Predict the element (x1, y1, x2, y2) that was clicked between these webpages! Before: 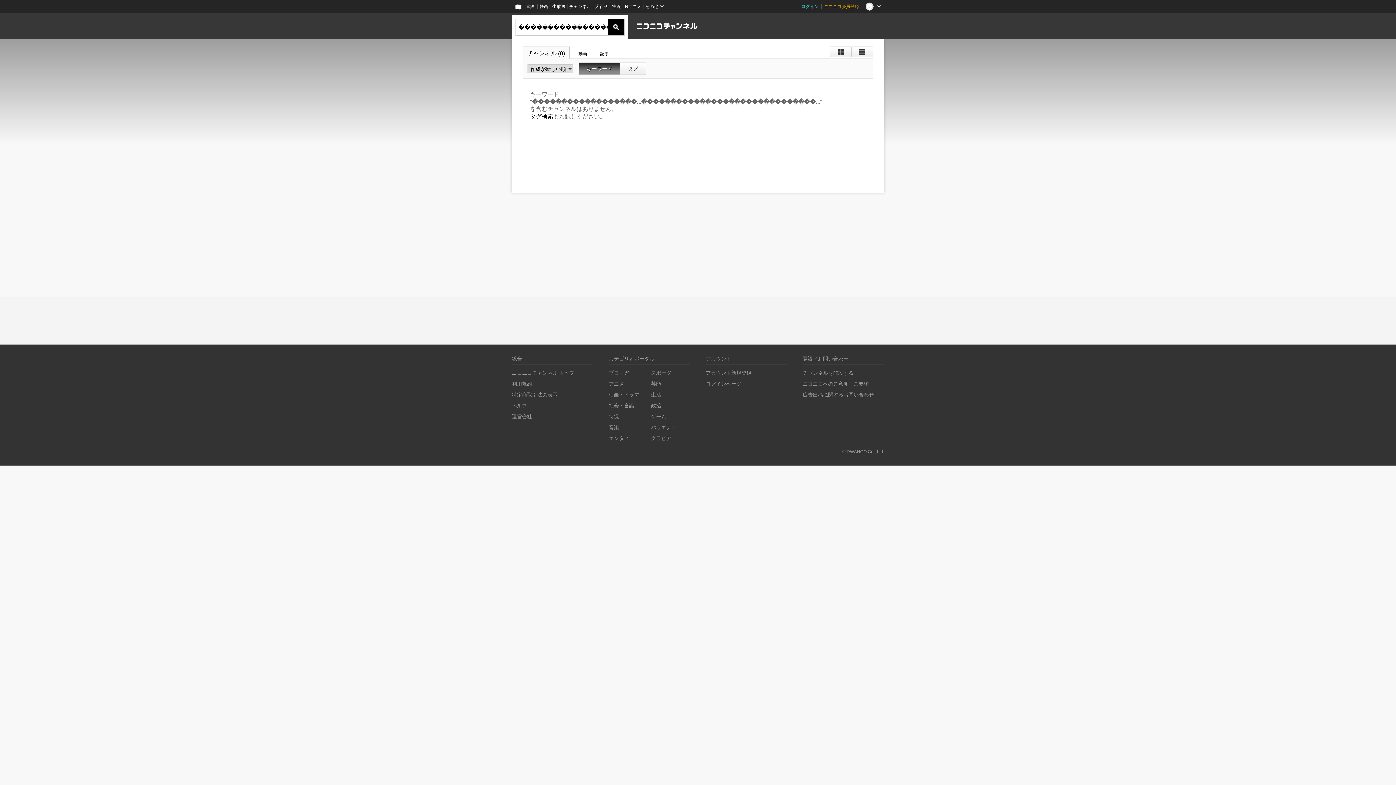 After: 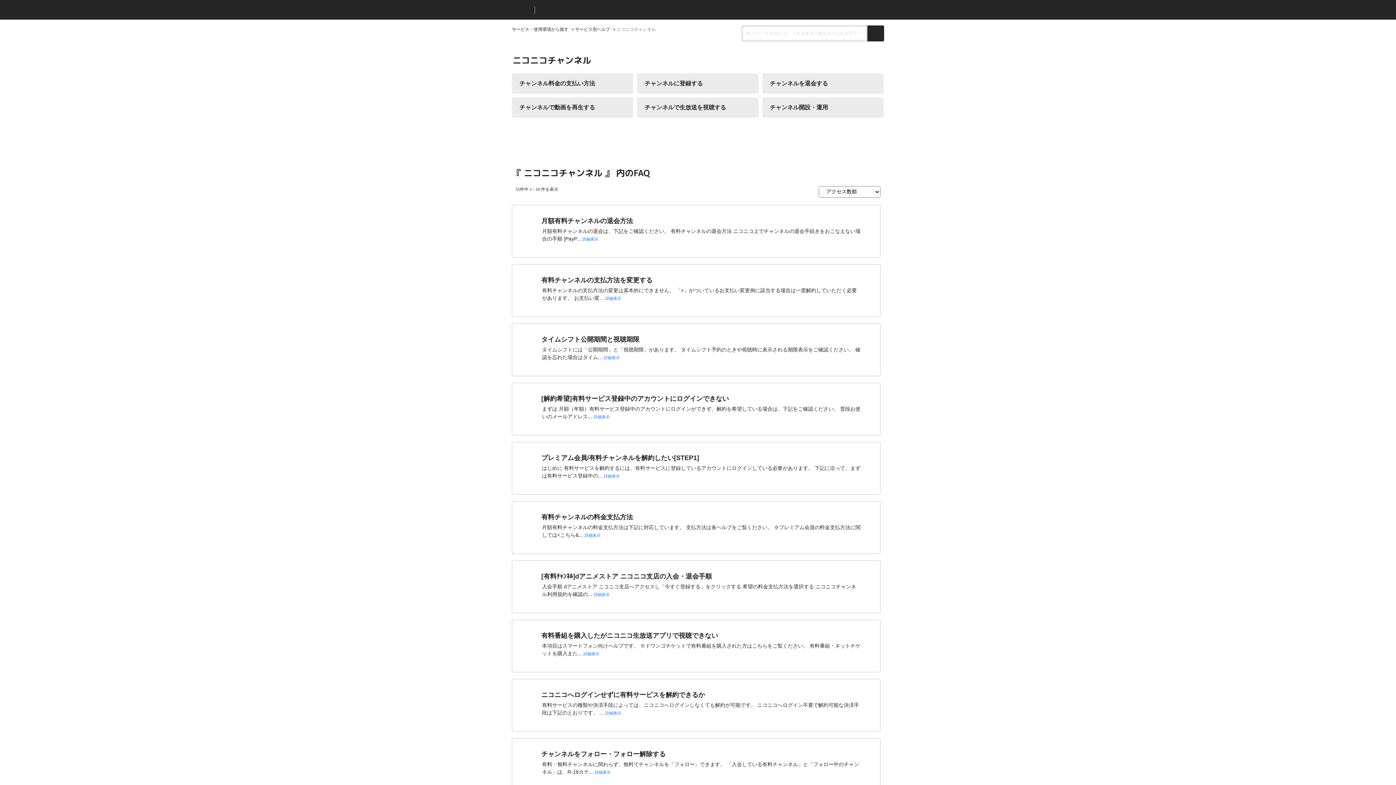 Action: label: ヘルプ bbox: (512, 402, 527, 408)